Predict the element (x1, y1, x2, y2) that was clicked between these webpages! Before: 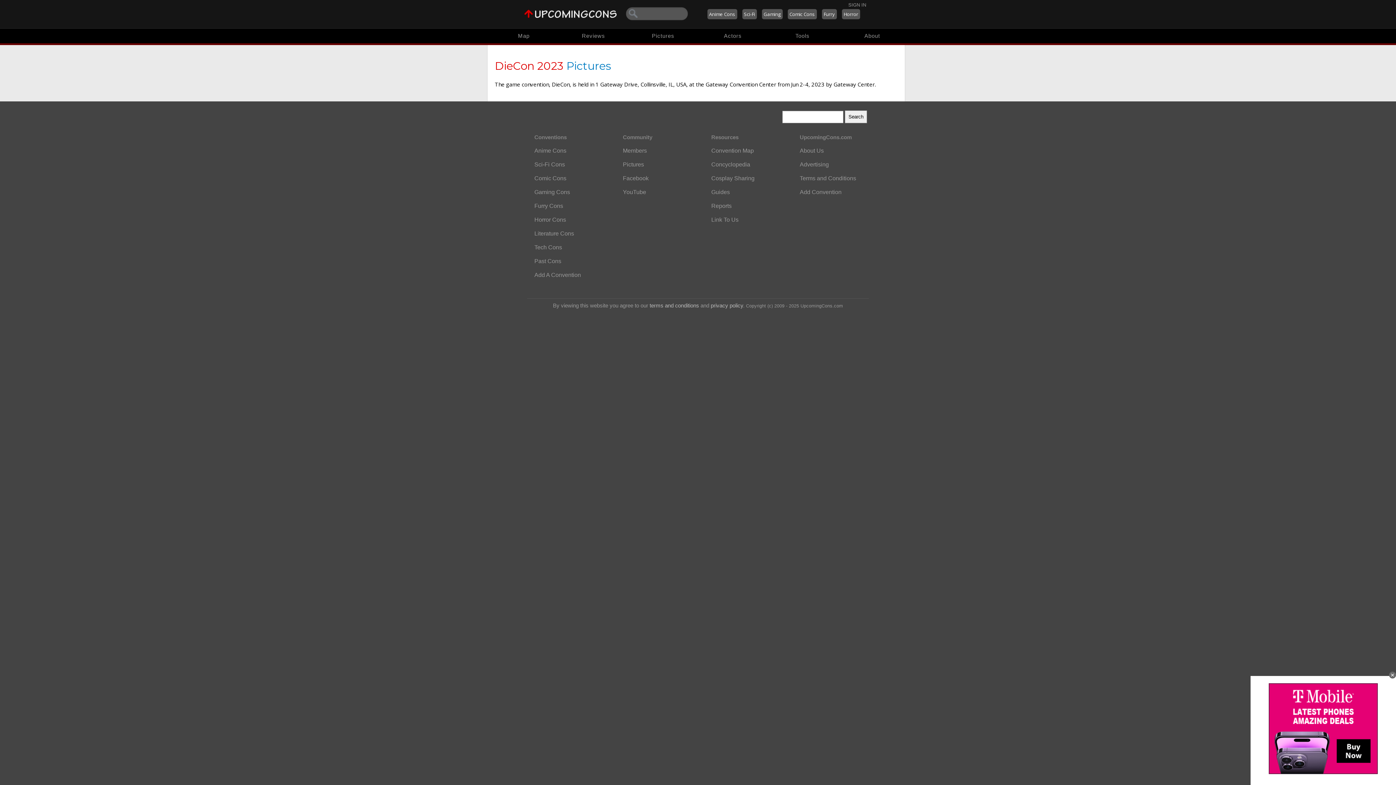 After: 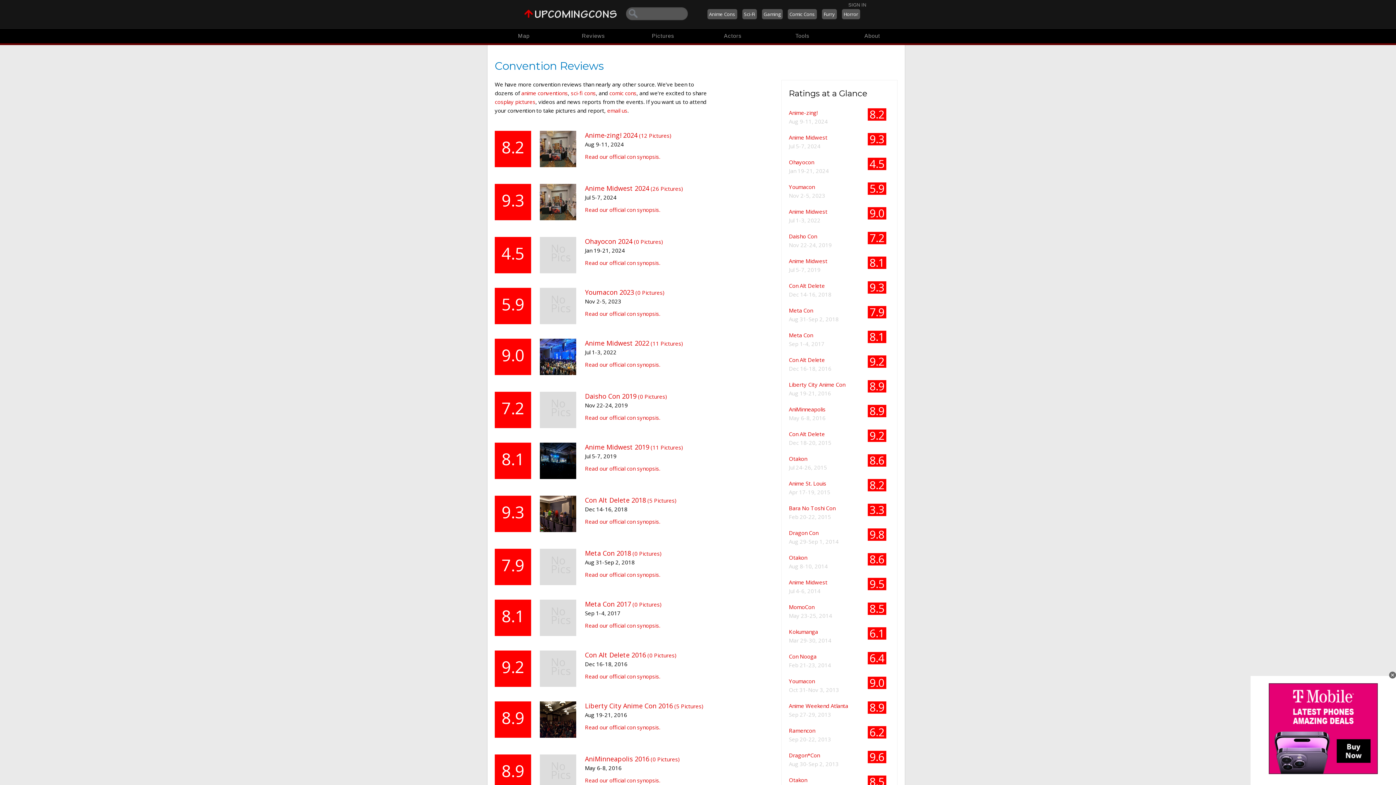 Action: label: Reports bbox: (706, 199, 778, 213)